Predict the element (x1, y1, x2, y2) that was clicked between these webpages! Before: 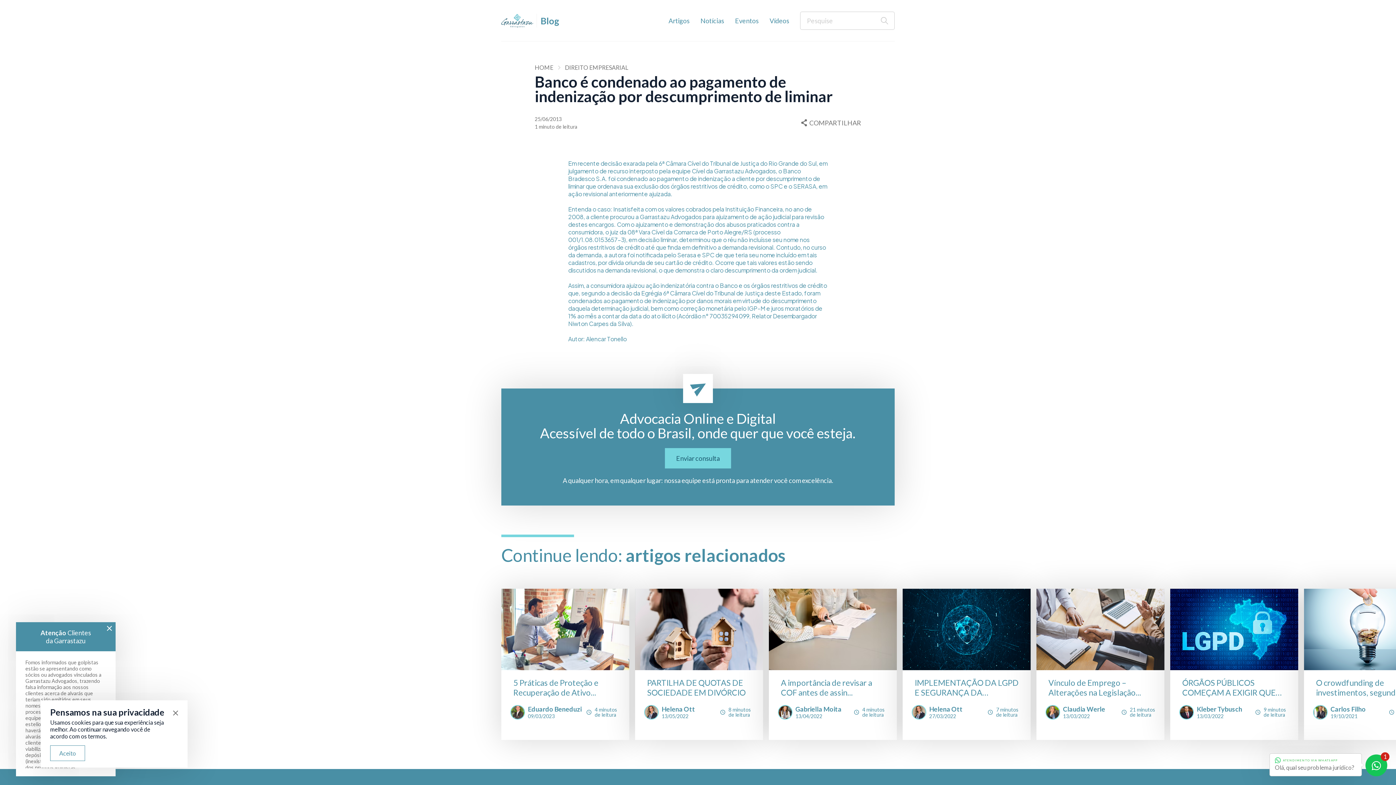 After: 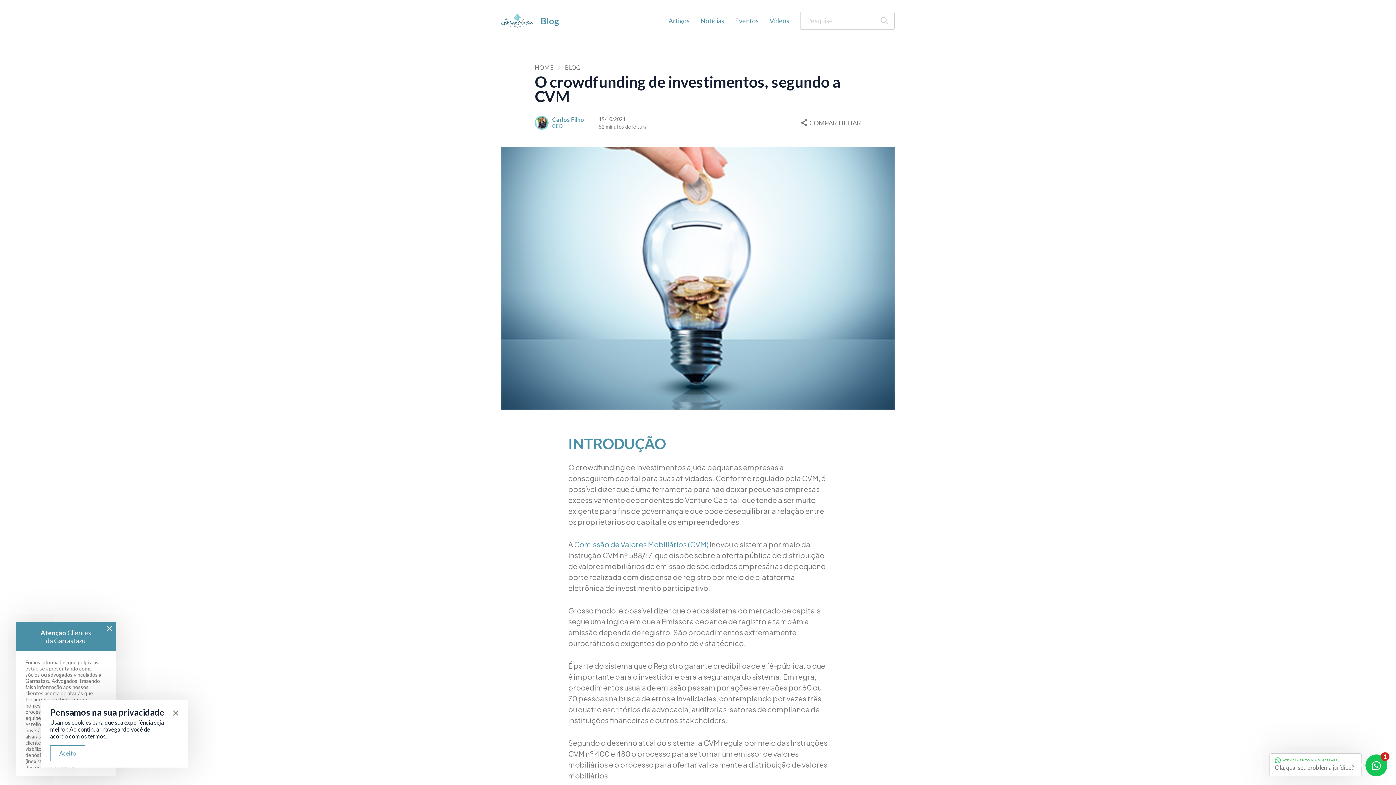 Action: bbox: (1304, 589, 1432, 740) label: 7 / 20